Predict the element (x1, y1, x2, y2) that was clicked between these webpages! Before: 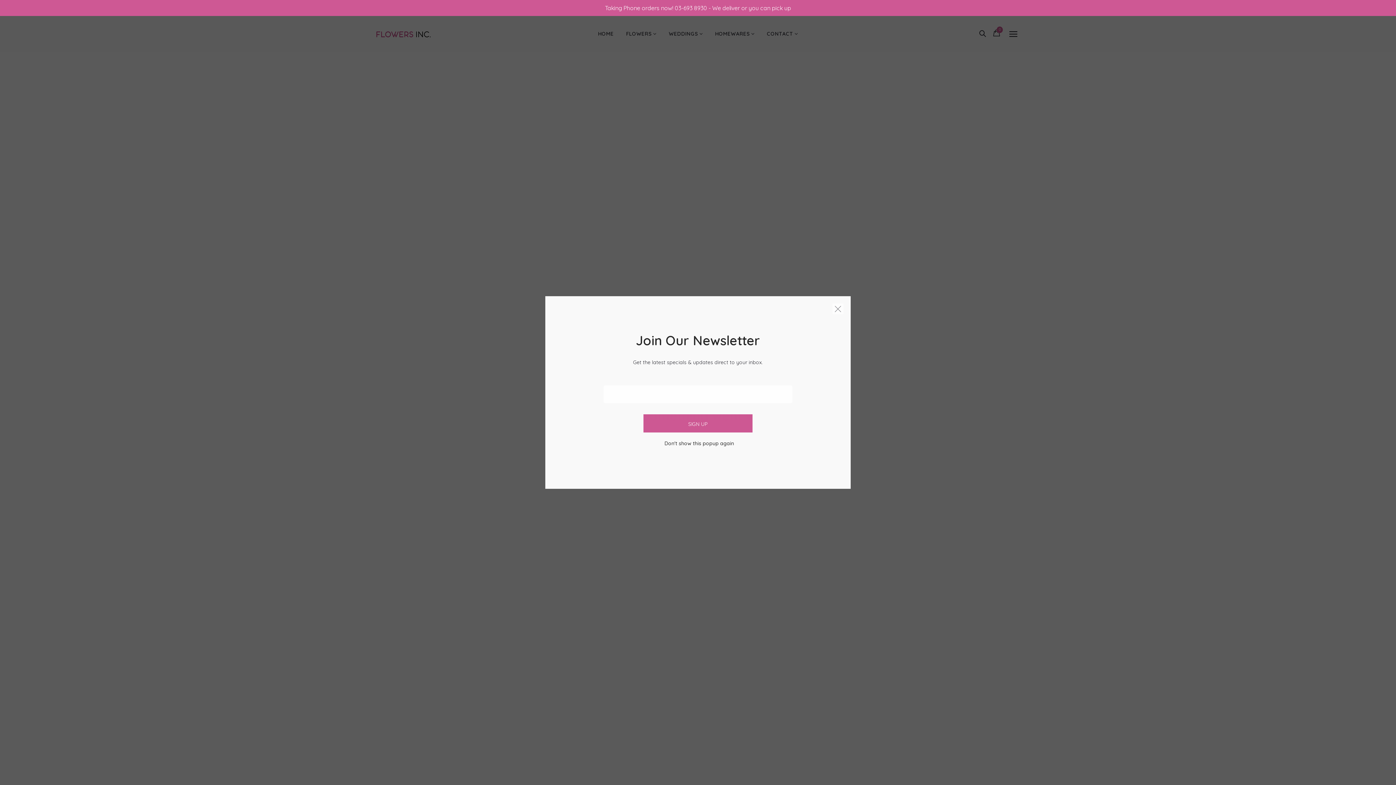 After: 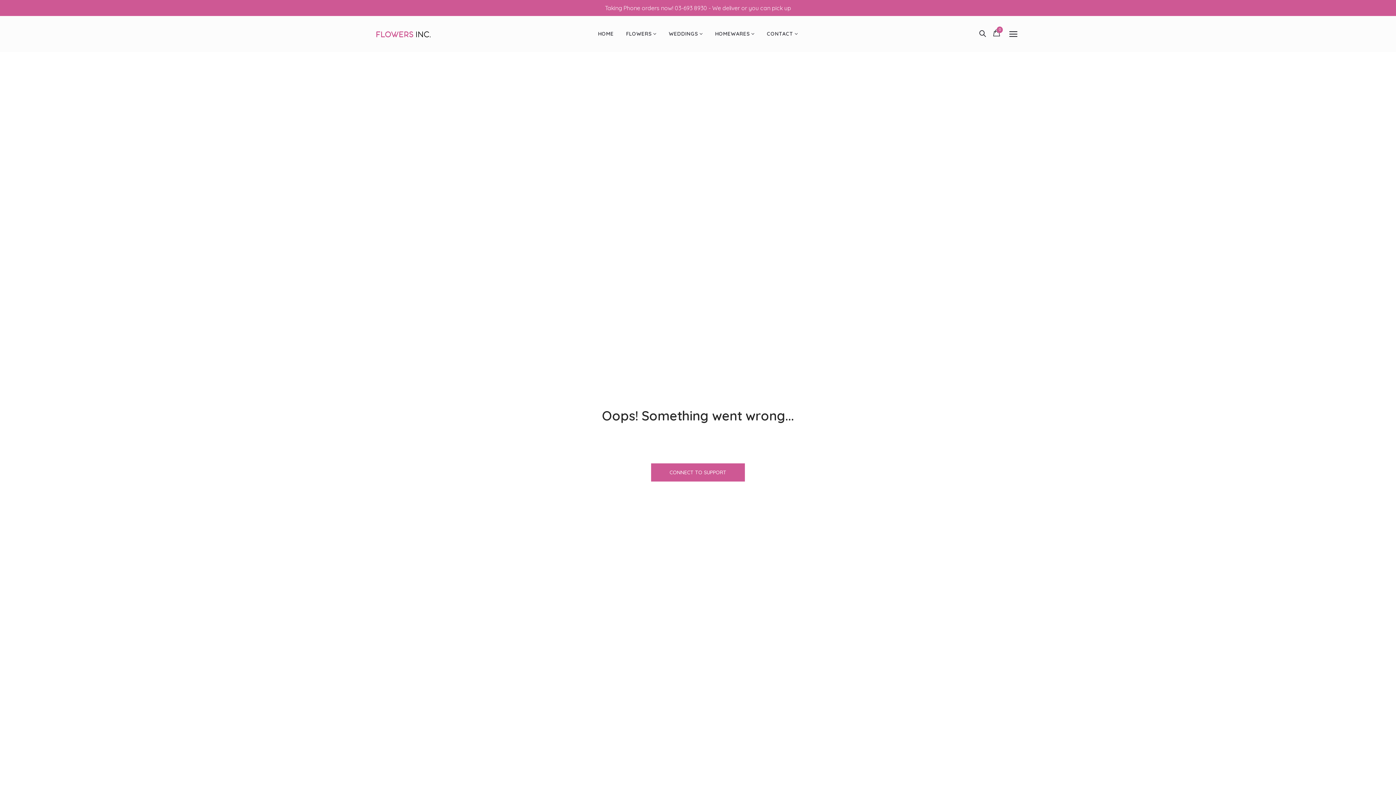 Action: label: SIGN UP bbox: (643, 414, 752, 432)